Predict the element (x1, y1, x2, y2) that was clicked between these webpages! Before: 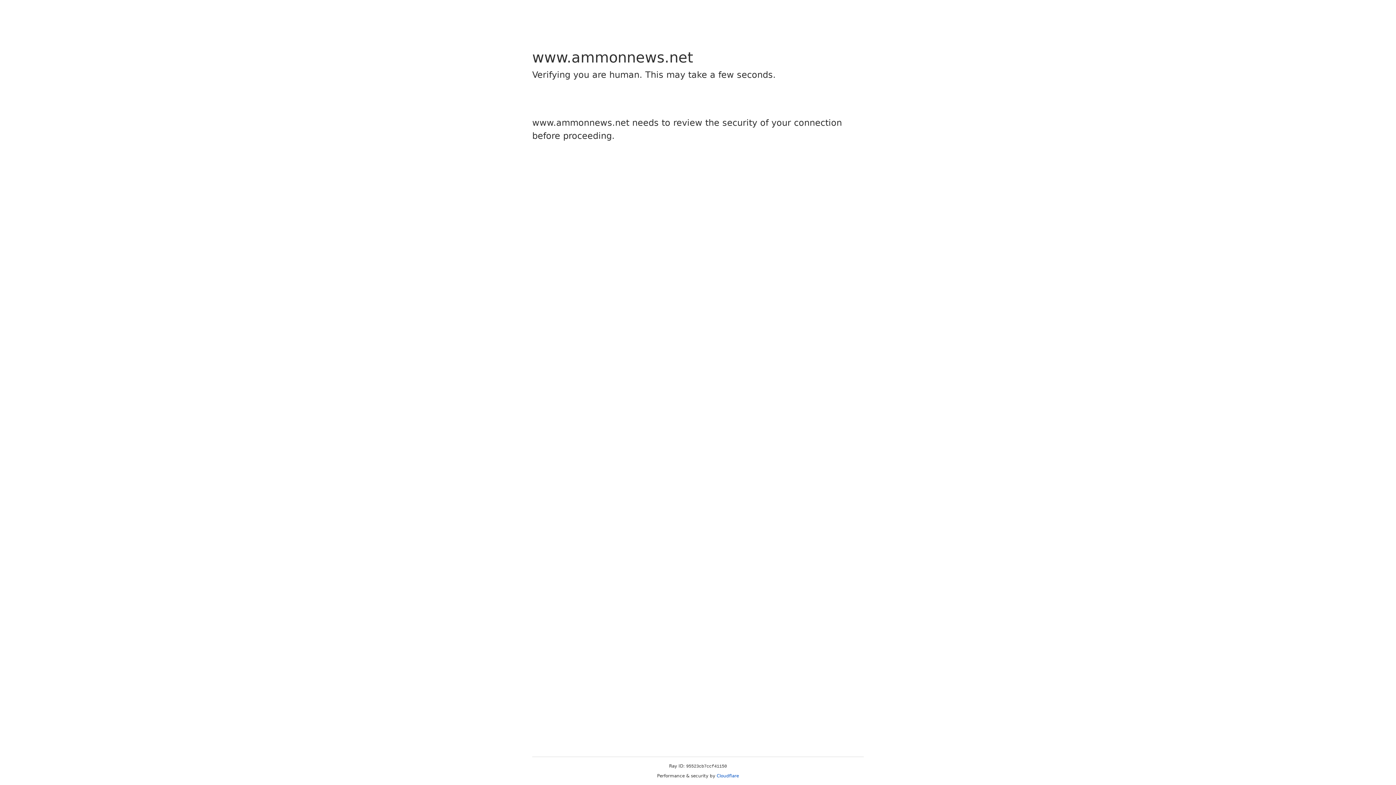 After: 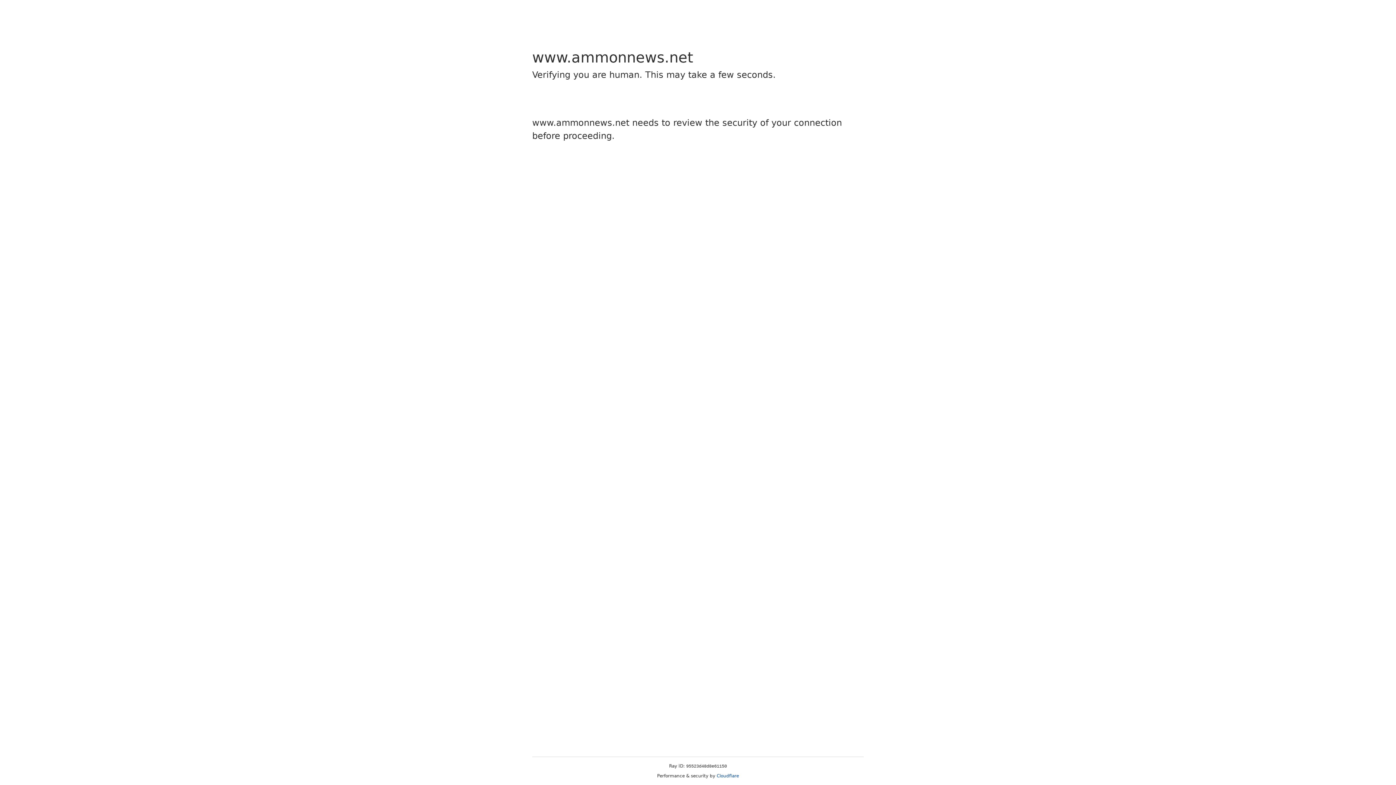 Action: bbox: (716, 773, 739, 778) label: Cloudflare